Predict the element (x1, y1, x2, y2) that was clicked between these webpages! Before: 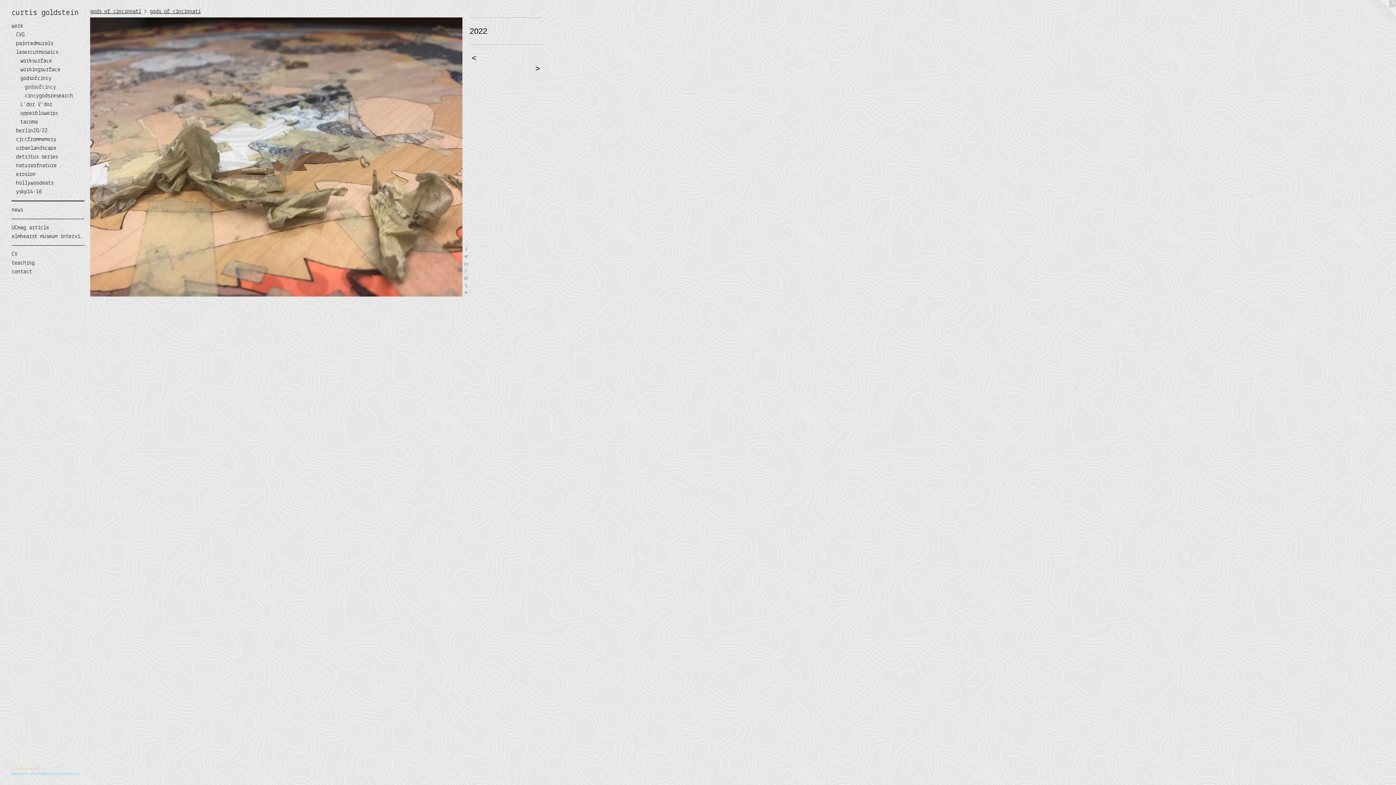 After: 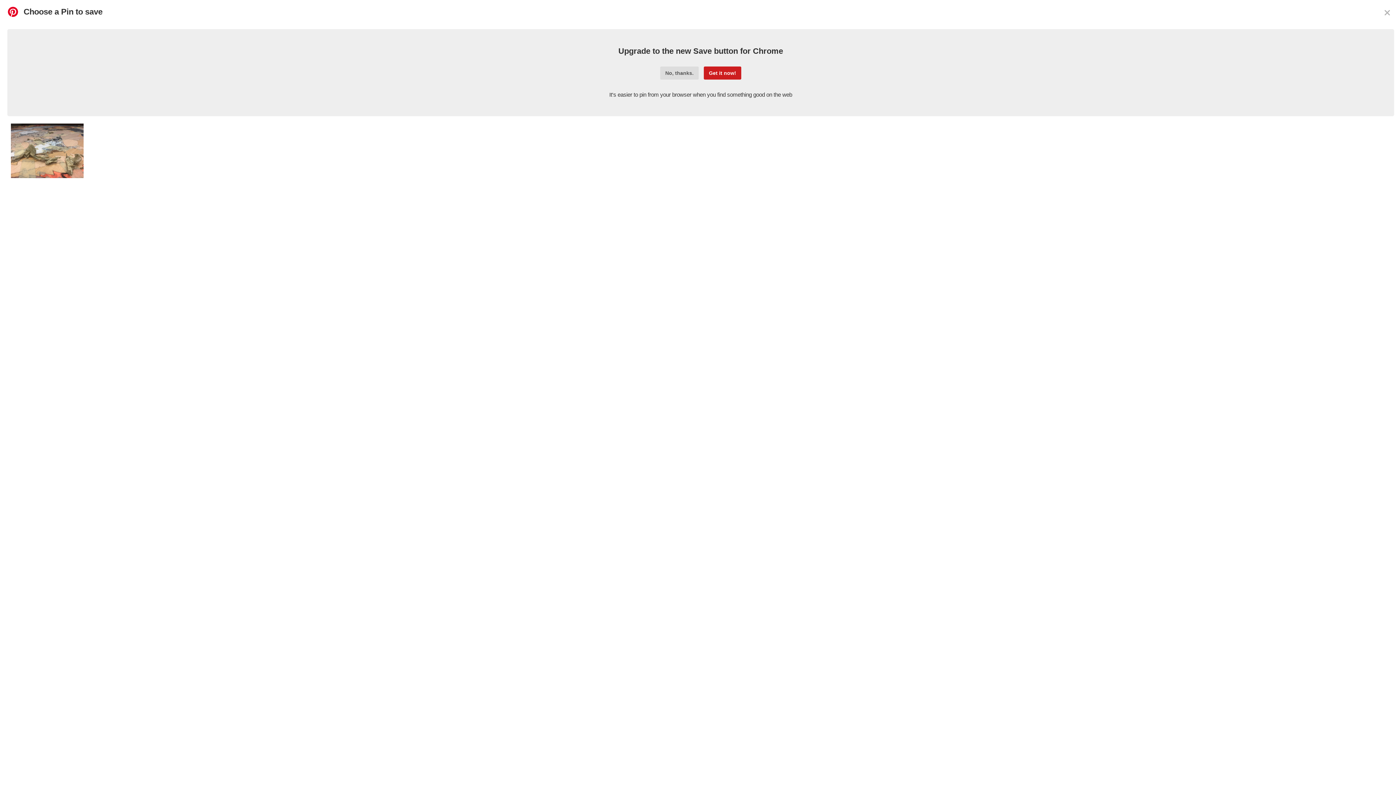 Action: bbox: (462, 274, 469, 282)